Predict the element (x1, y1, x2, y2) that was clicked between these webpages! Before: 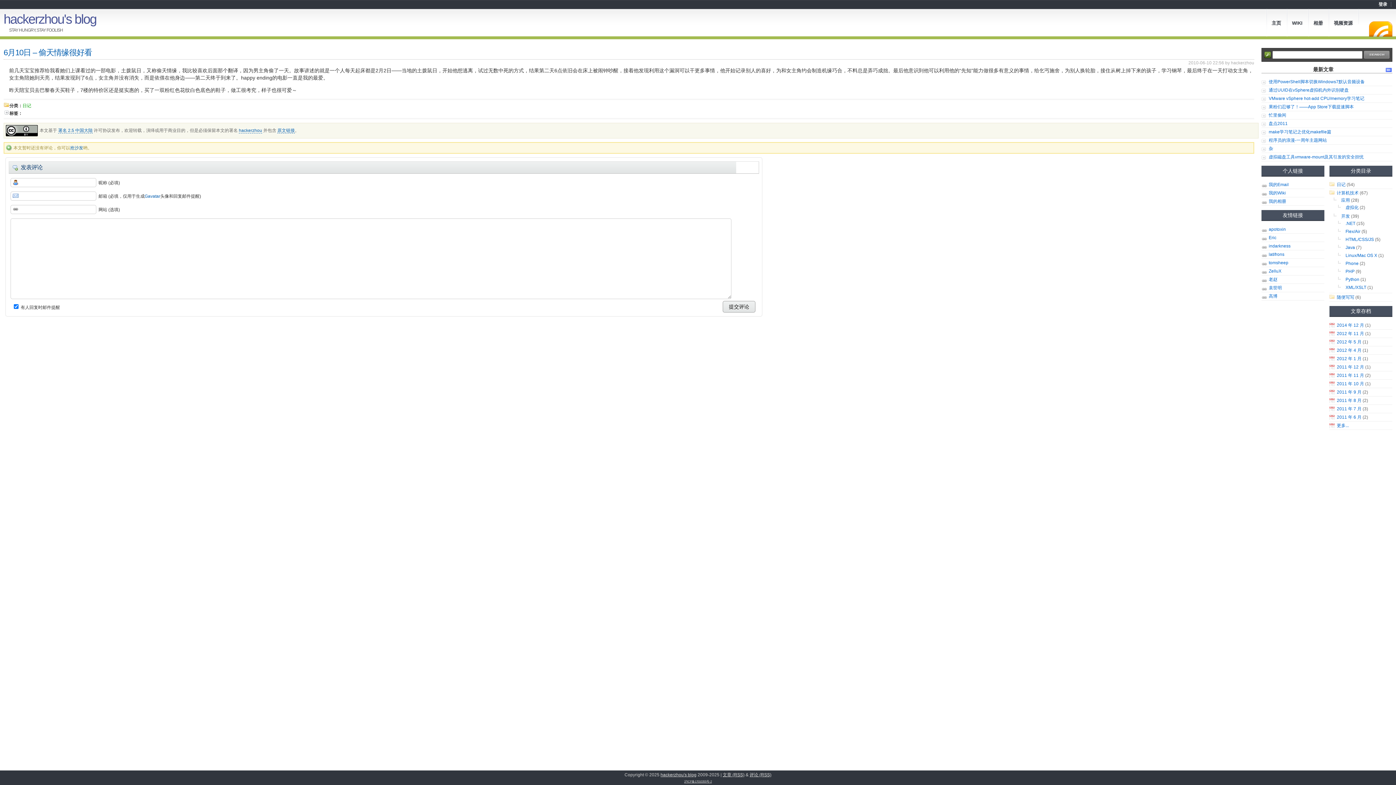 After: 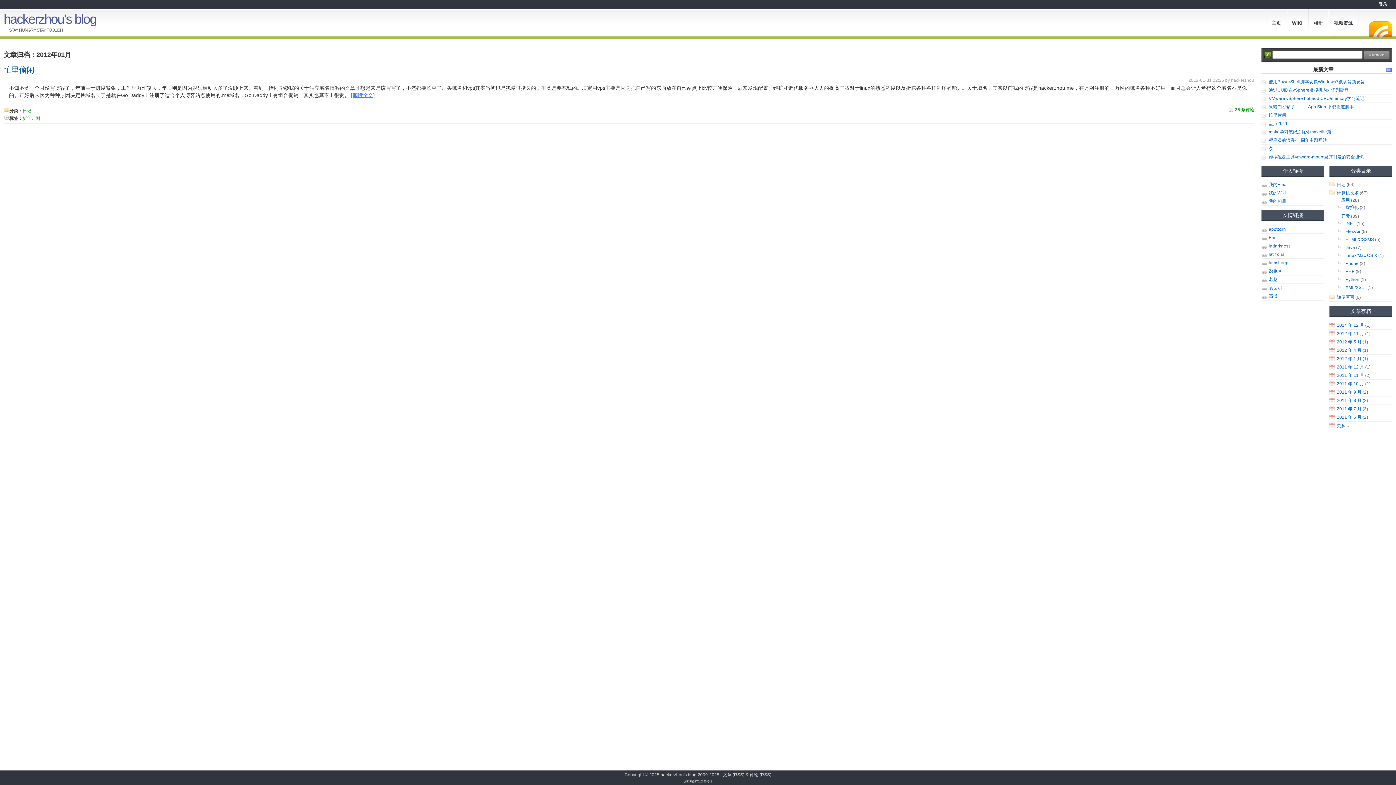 Action: label: 2012 年 1 月 bbox: (1329, 356, 1361, 361)